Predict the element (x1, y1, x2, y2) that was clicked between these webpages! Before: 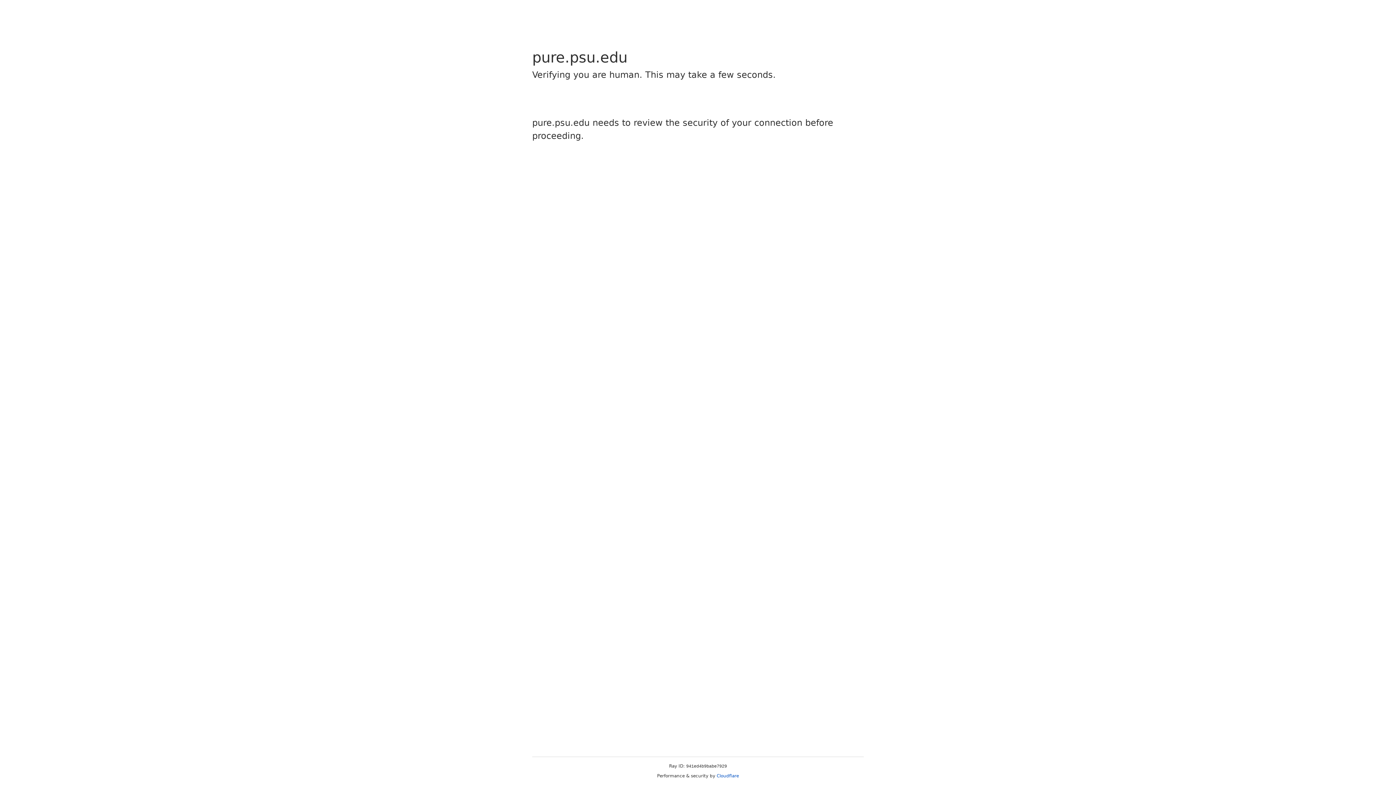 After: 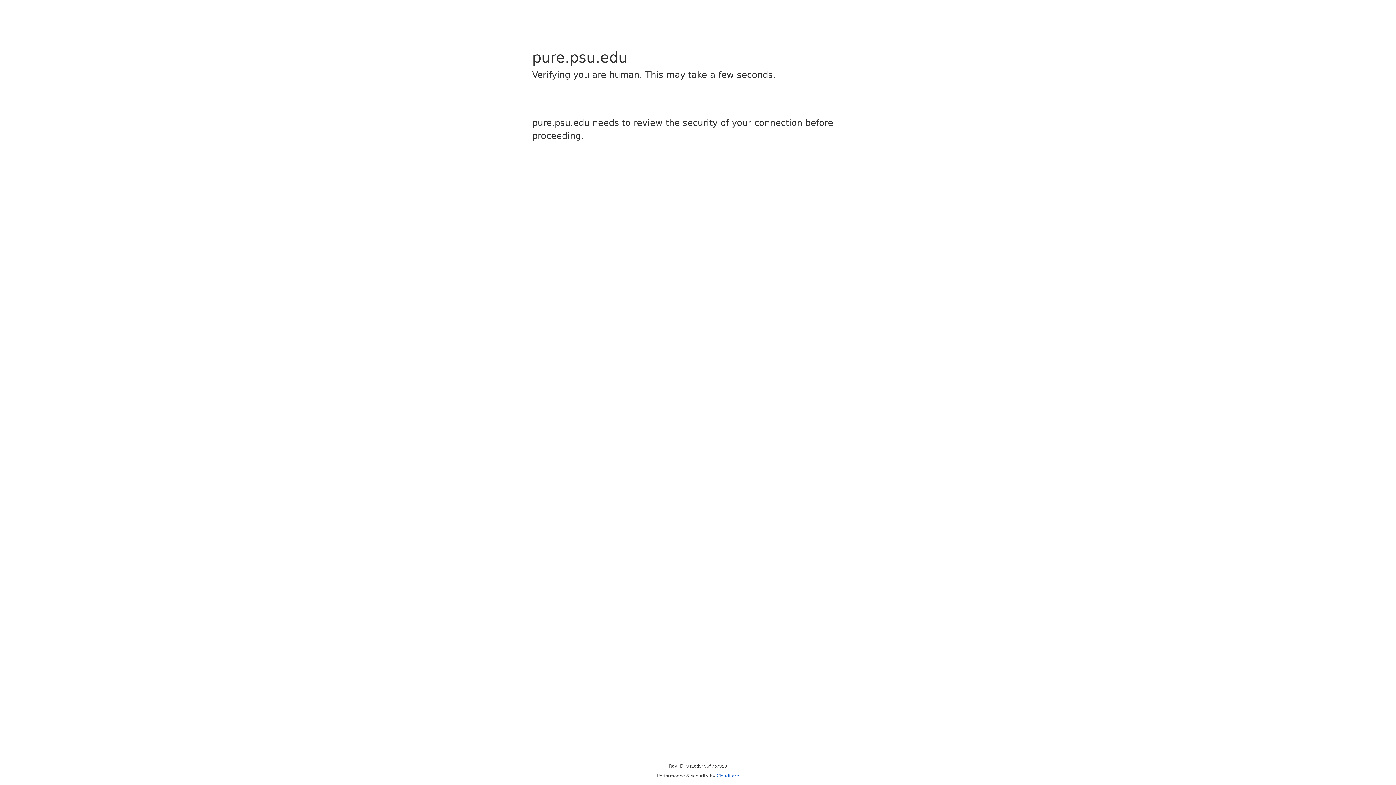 Action: bbox: (716, 773, 739, 778) label: Cloudflare